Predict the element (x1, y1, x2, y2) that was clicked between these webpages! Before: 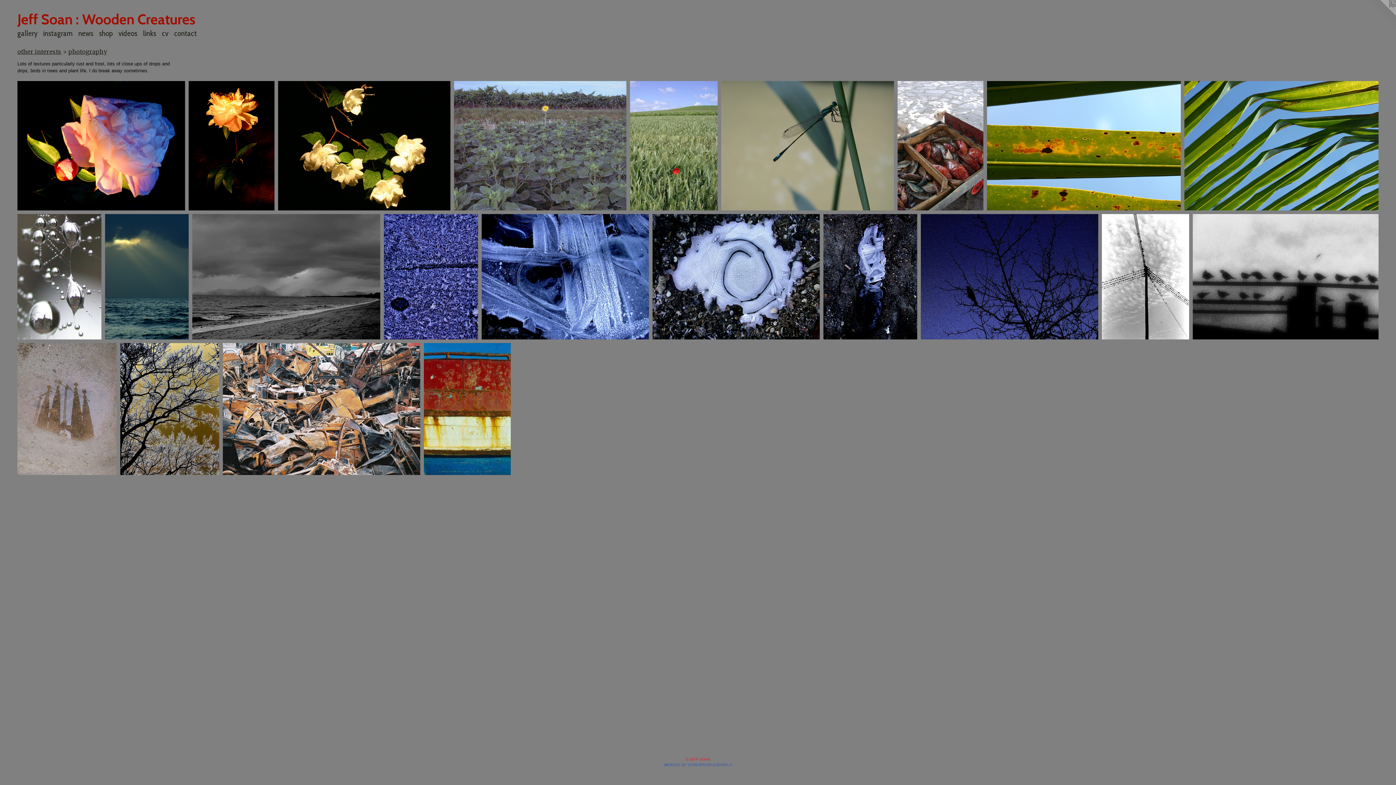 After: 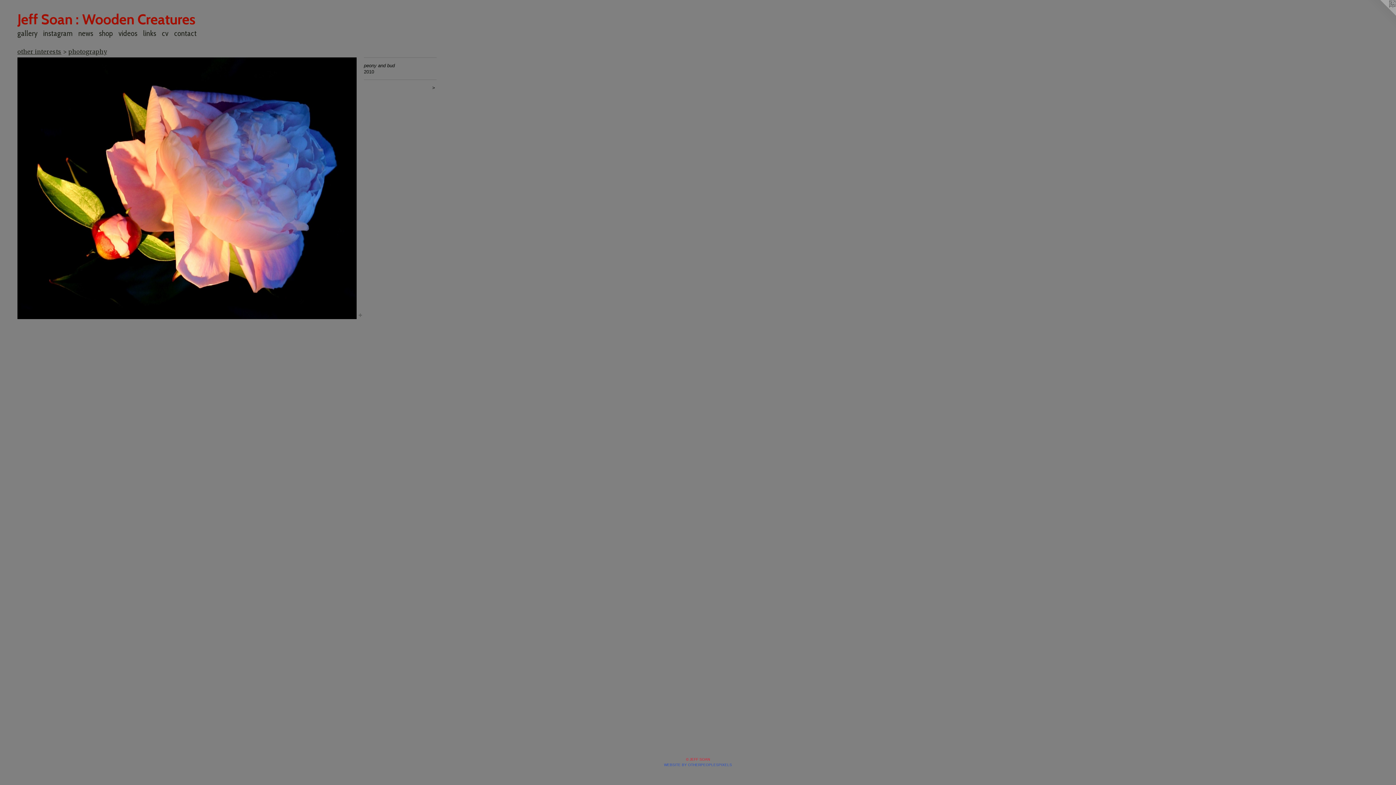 Action: bbox: (17, 81, 185, 210)